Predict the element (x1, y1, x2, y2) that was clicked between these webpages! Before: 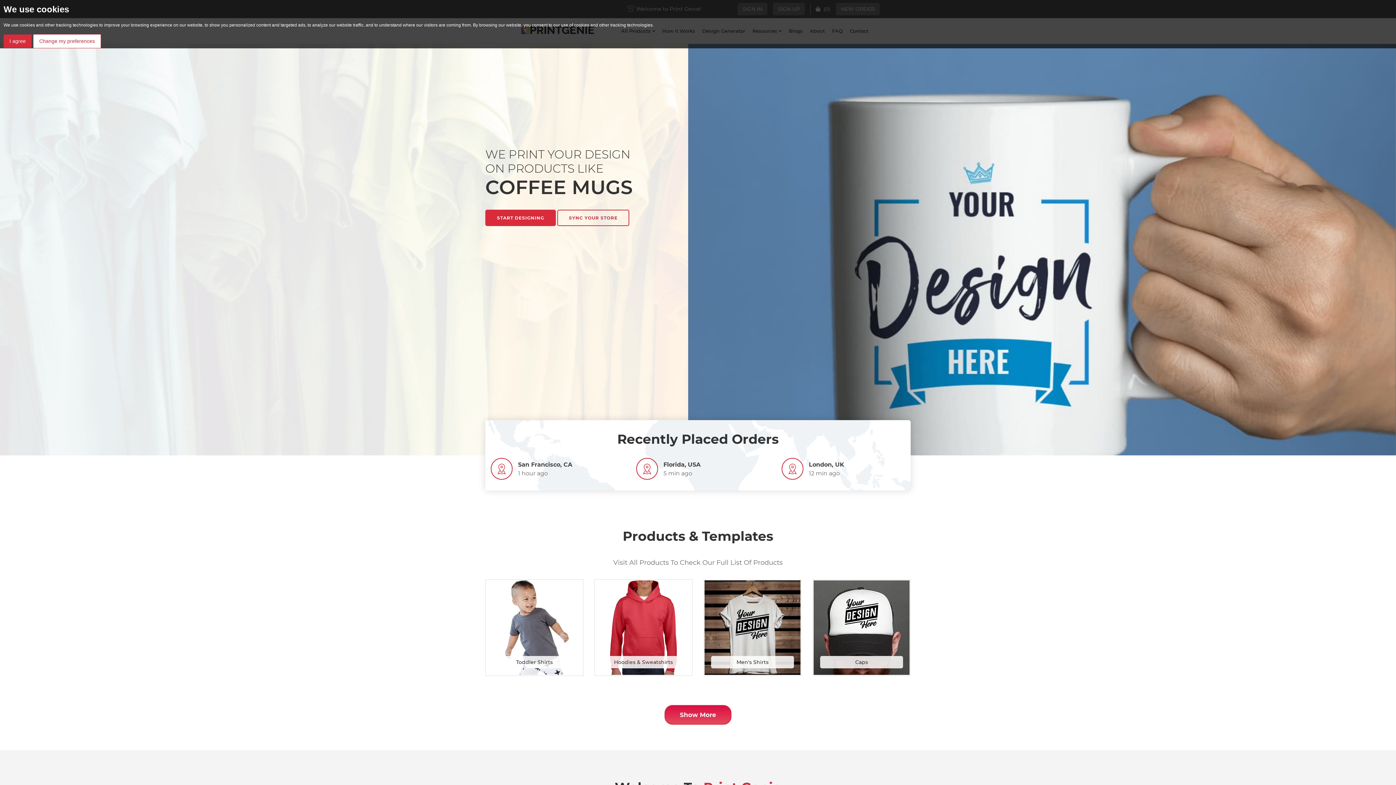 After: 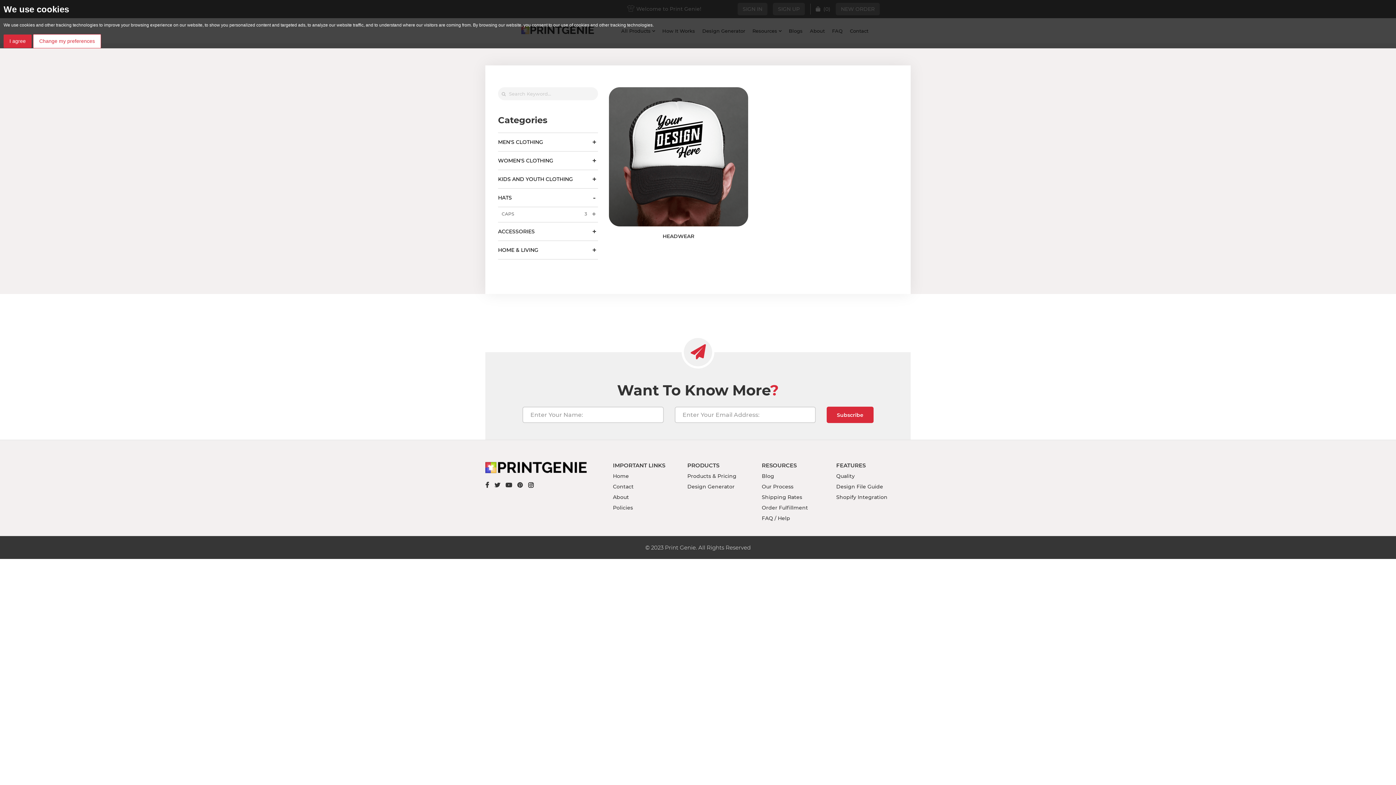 Action: bbox: (812, 579, 910, 676) label: Caps